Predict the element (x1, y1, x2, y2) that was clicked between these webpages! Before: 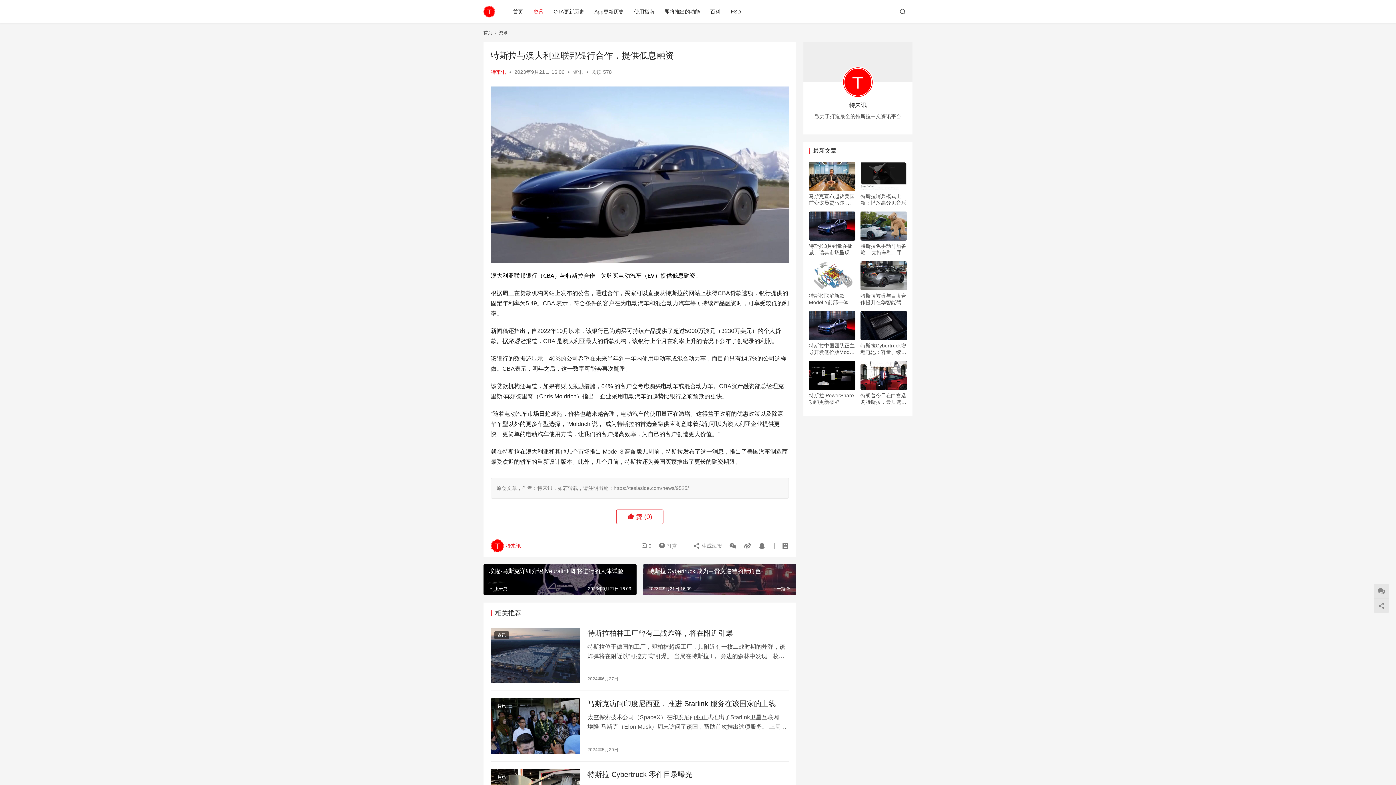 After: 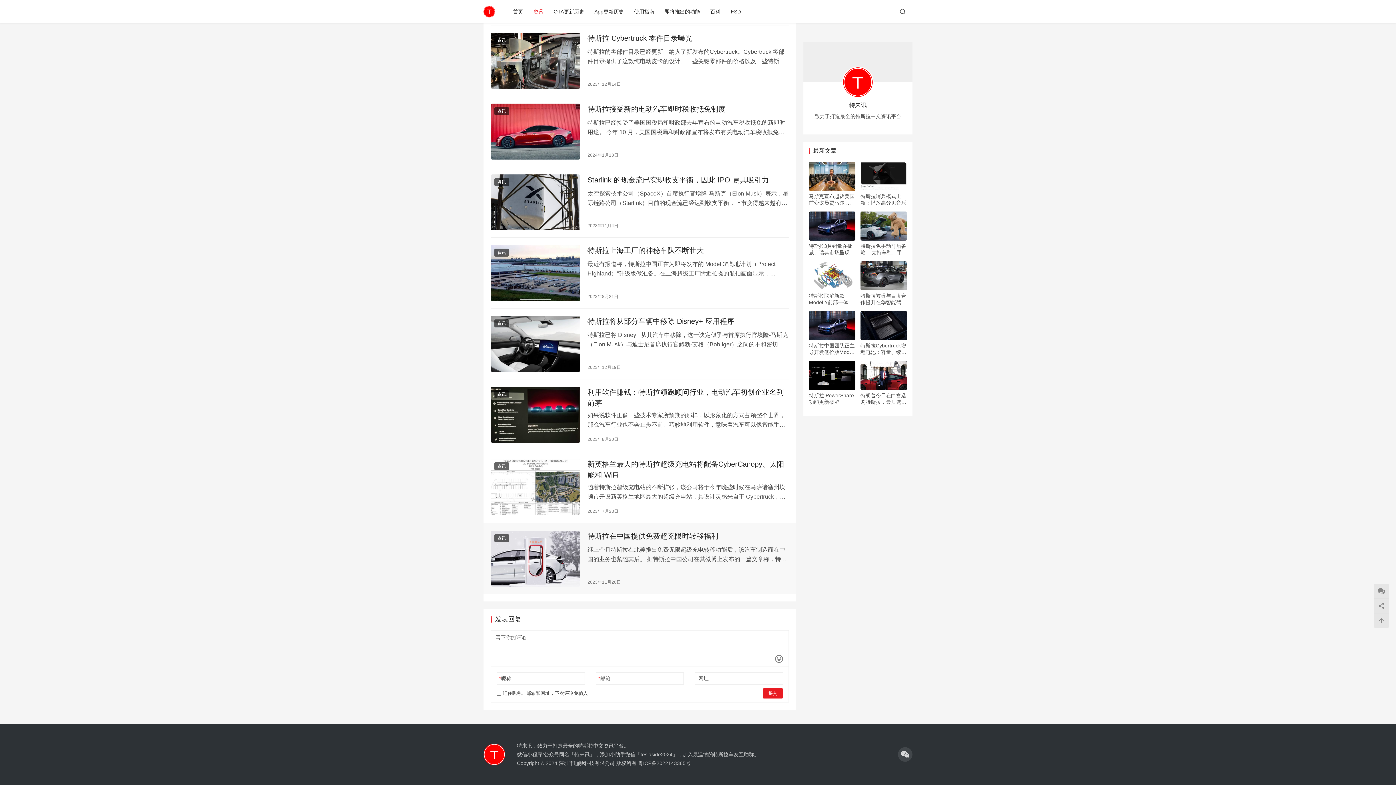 Action: label:  0 bbox: (641, 539, 654, 552)